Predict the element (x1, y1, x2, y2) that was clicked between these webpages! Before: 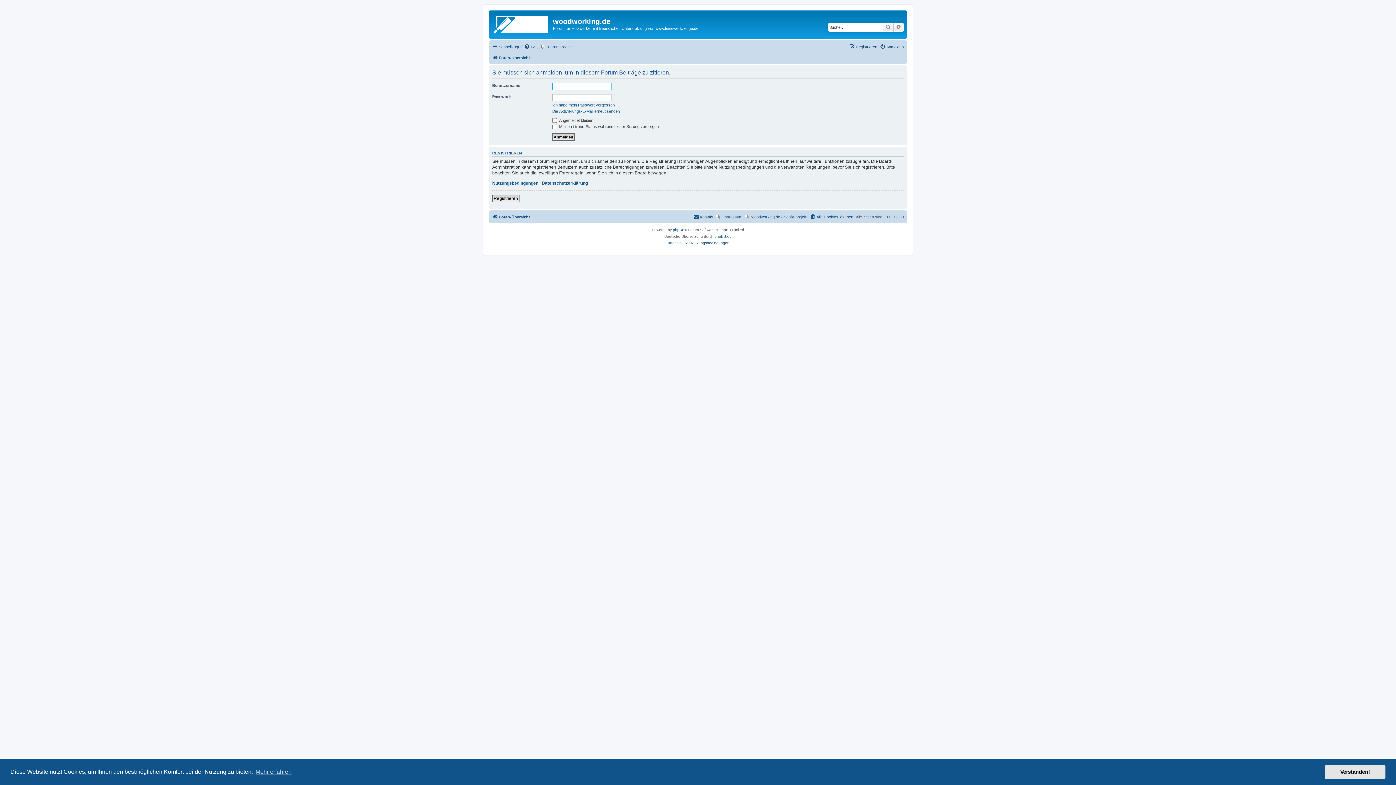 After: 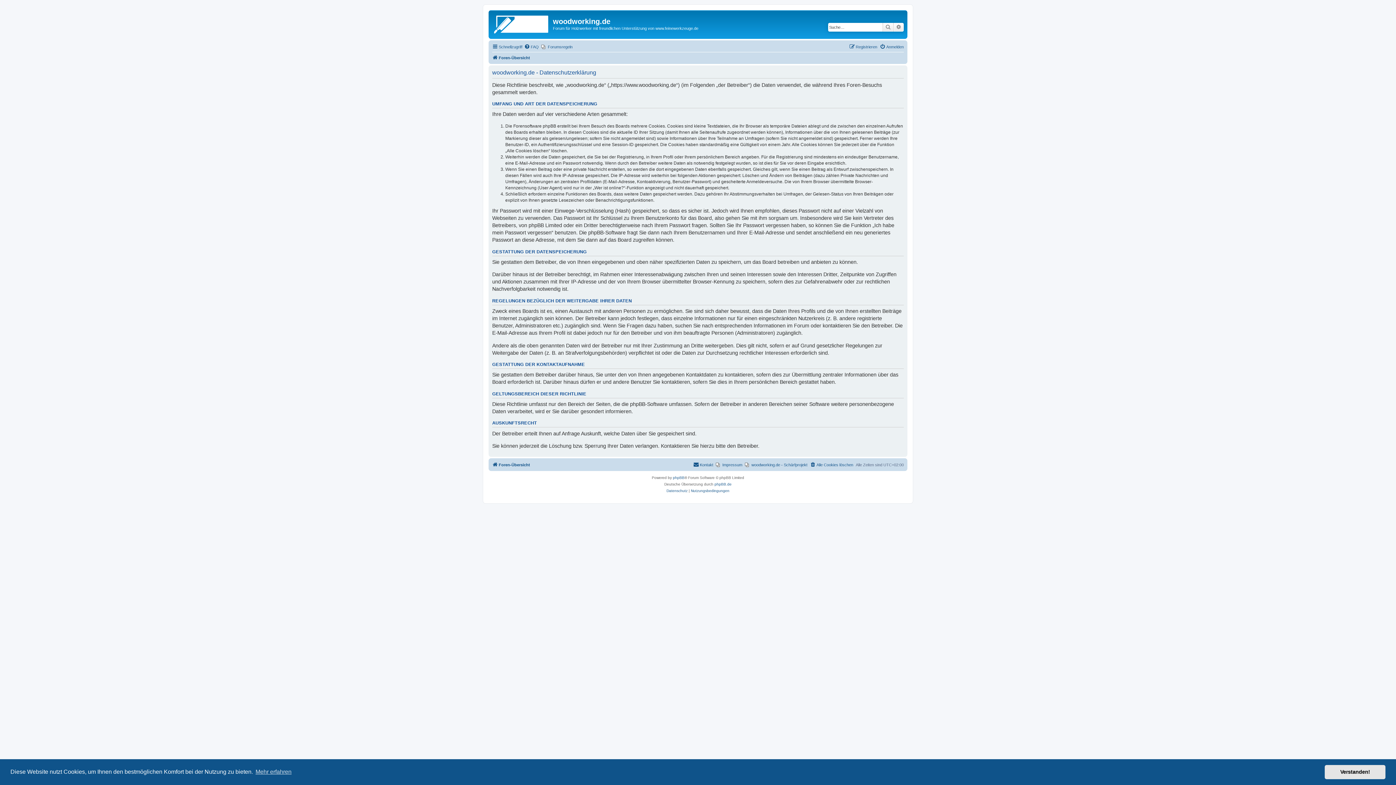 Action: bbox: (541, 180, 588, 186) label: Datenschutzerklärung